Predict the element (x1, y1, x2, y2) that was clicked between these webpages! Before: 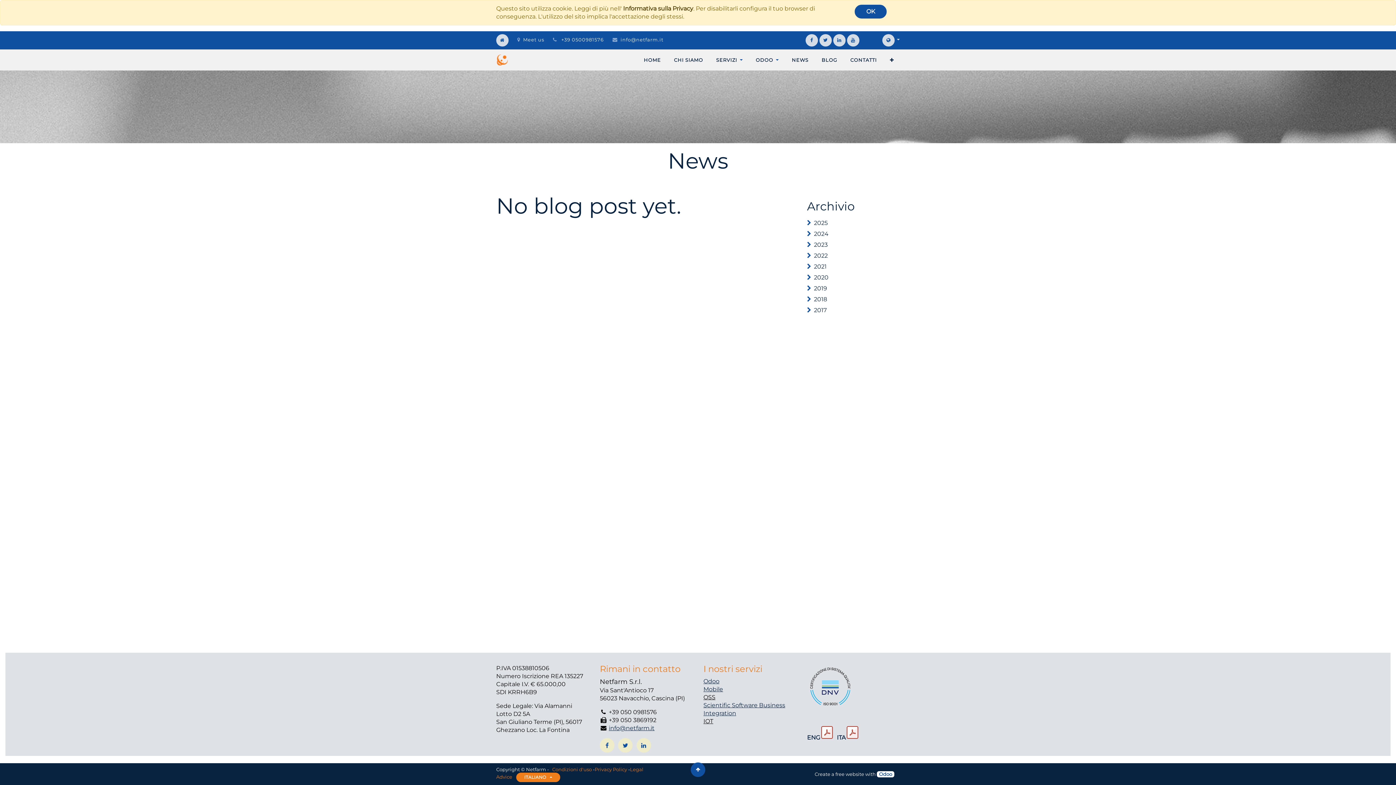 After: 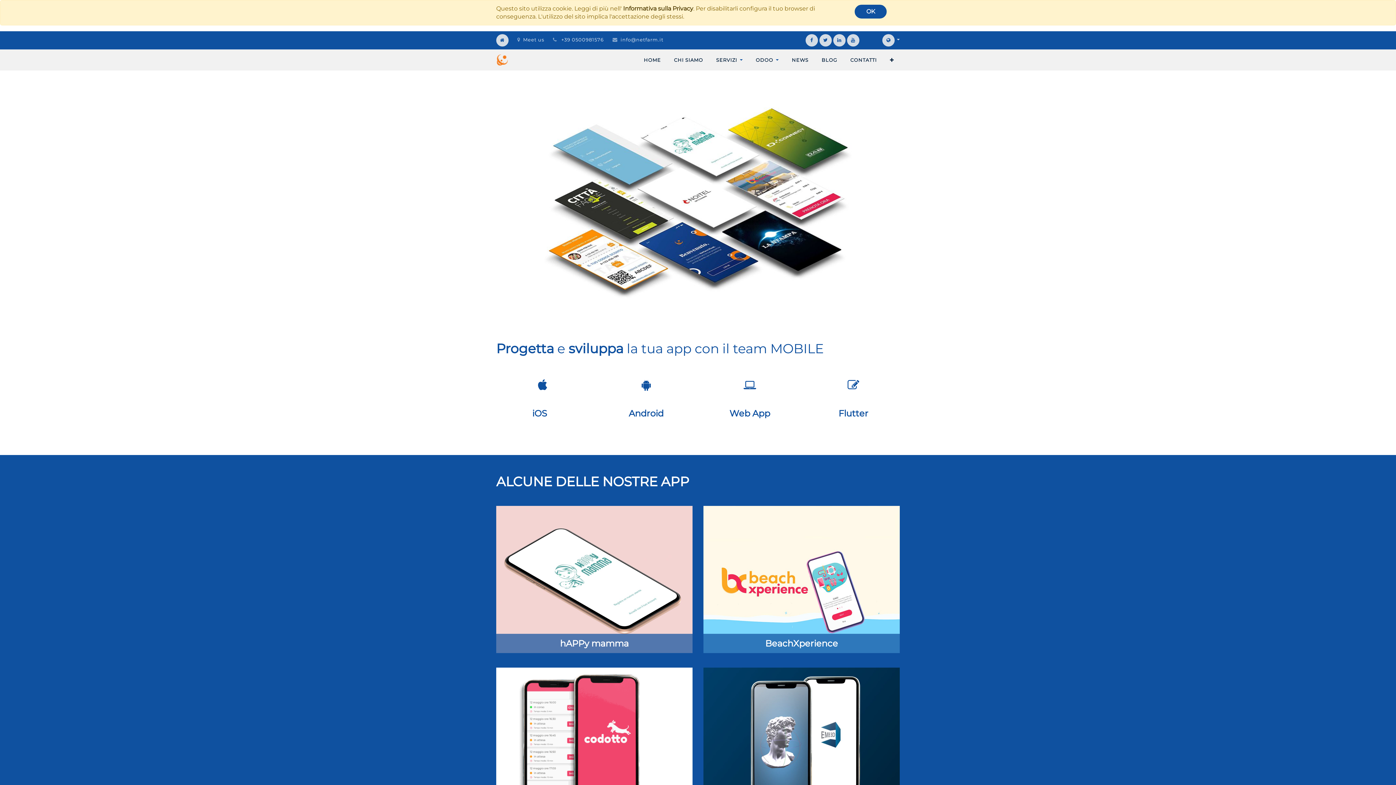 Action: label: 
Mobile
 bbox: (703, 686, 723, 693)